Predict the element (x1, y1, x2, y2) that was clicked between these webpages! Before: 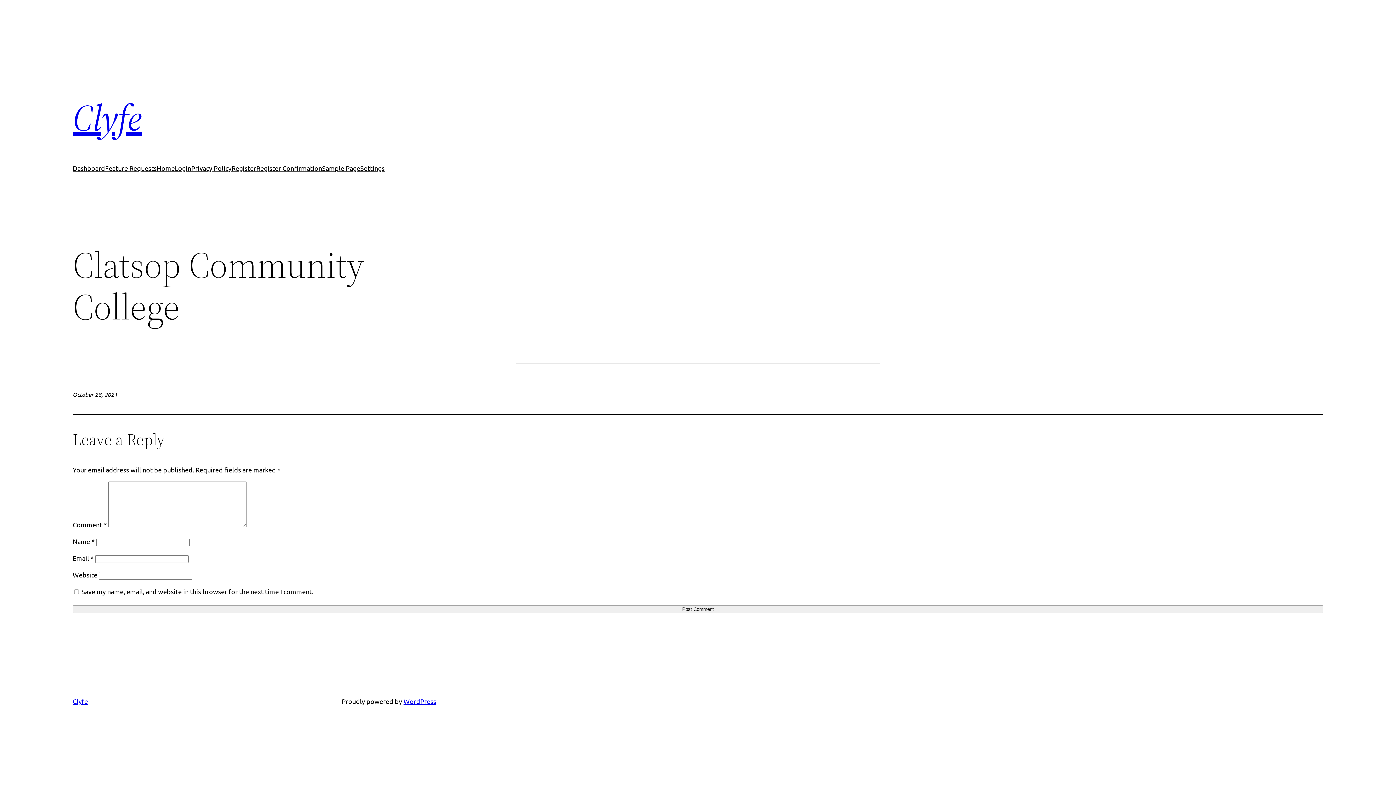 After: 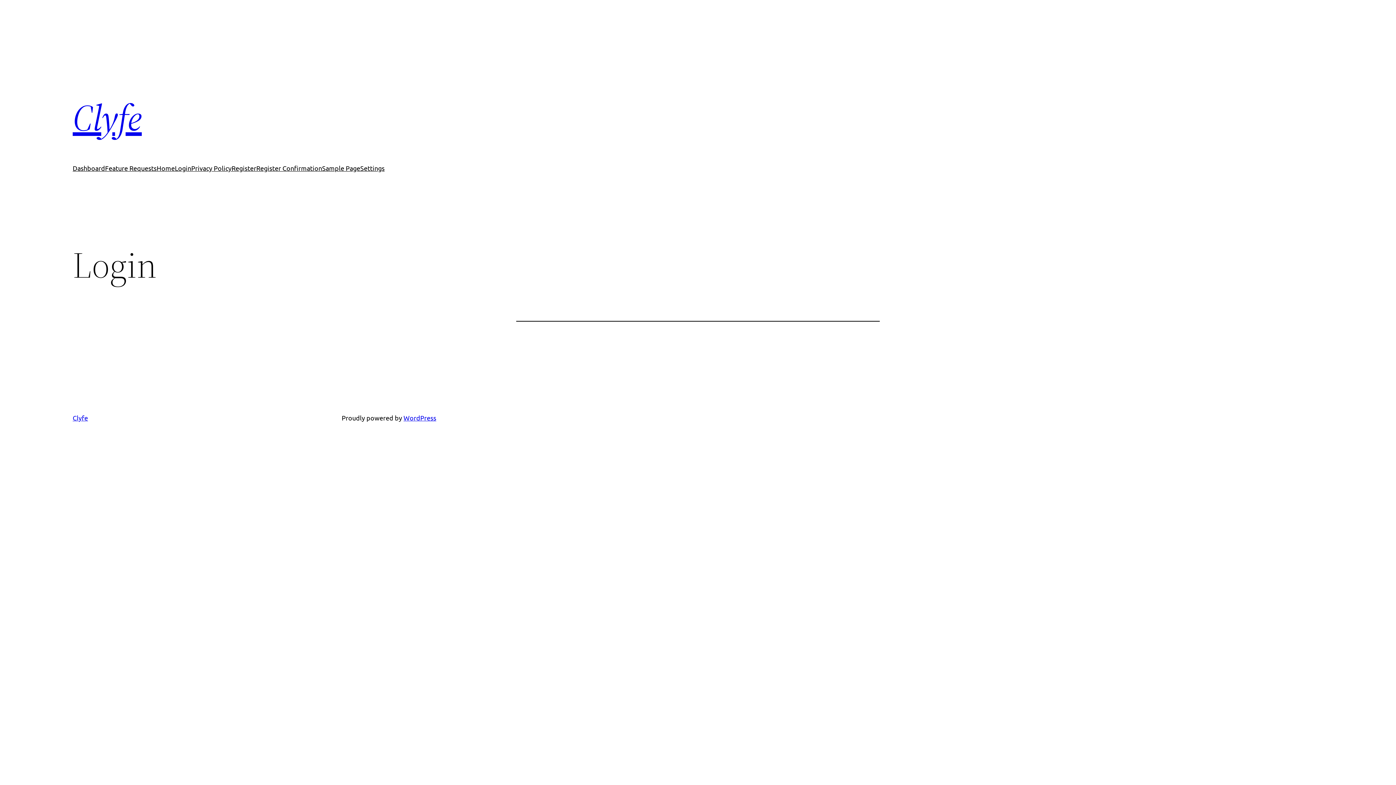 Action: bbox: (174, 163, 191, 173) label: Login